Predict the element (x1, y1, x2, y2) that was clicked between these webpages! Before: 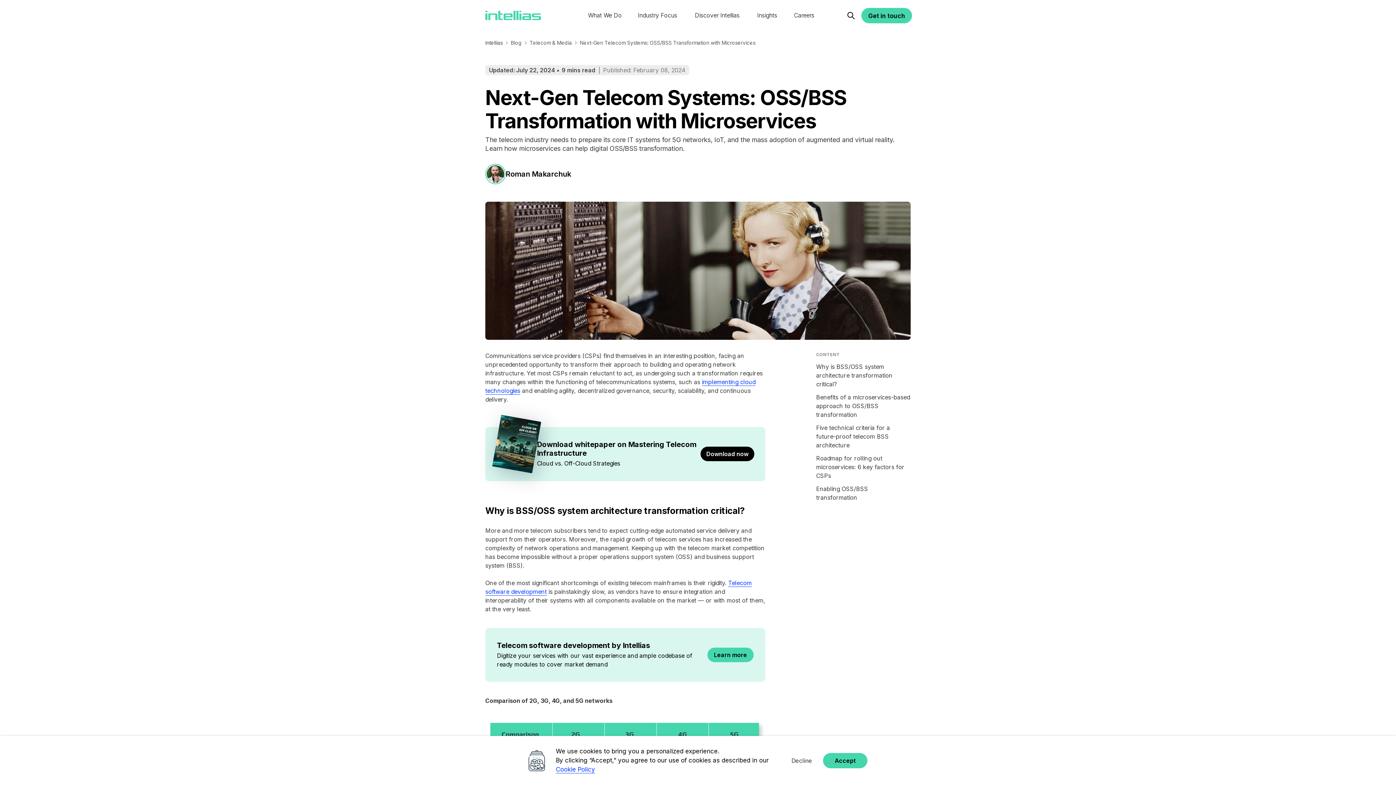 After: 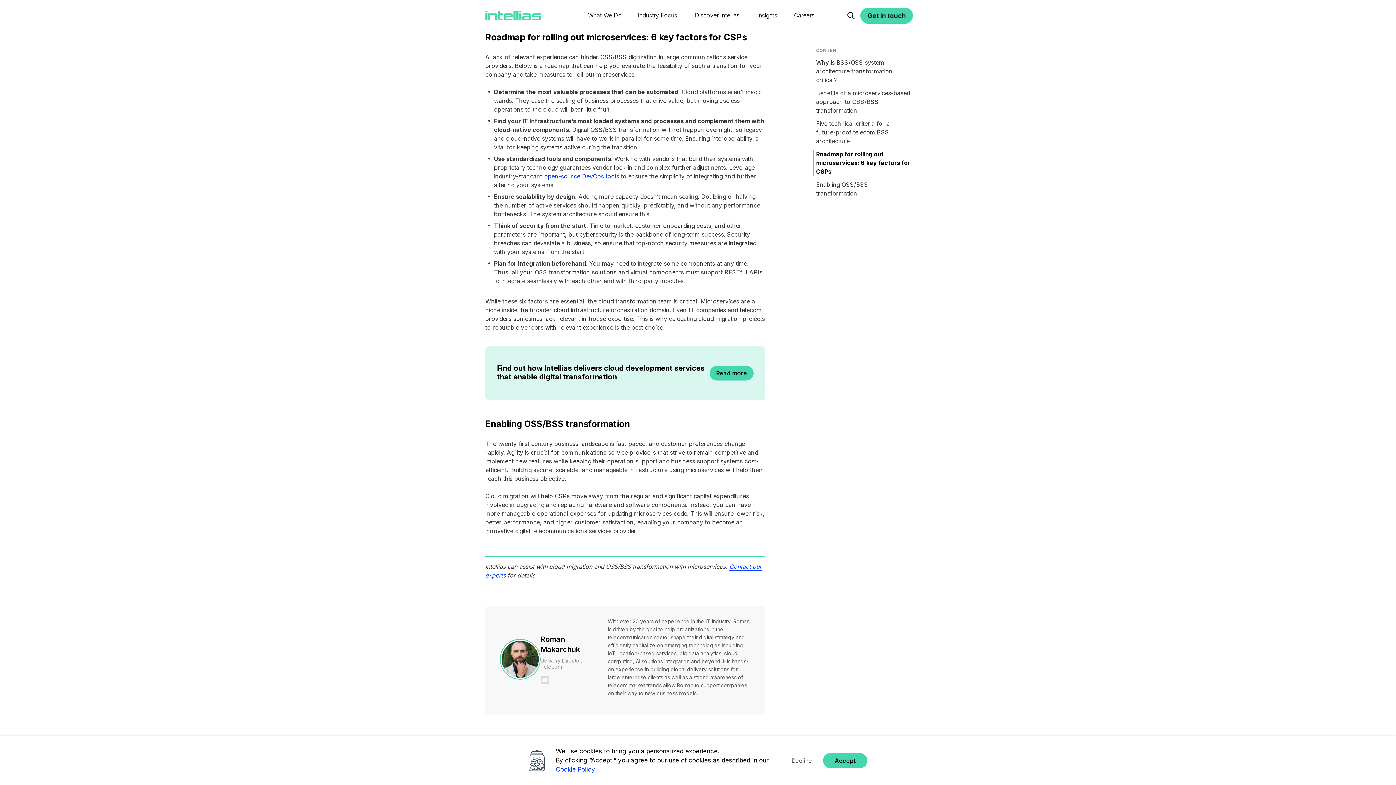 Action: label: Roadmap for rolling out microservices: 6 key factors for CSPs bbox: (816, 454, 910, 480)